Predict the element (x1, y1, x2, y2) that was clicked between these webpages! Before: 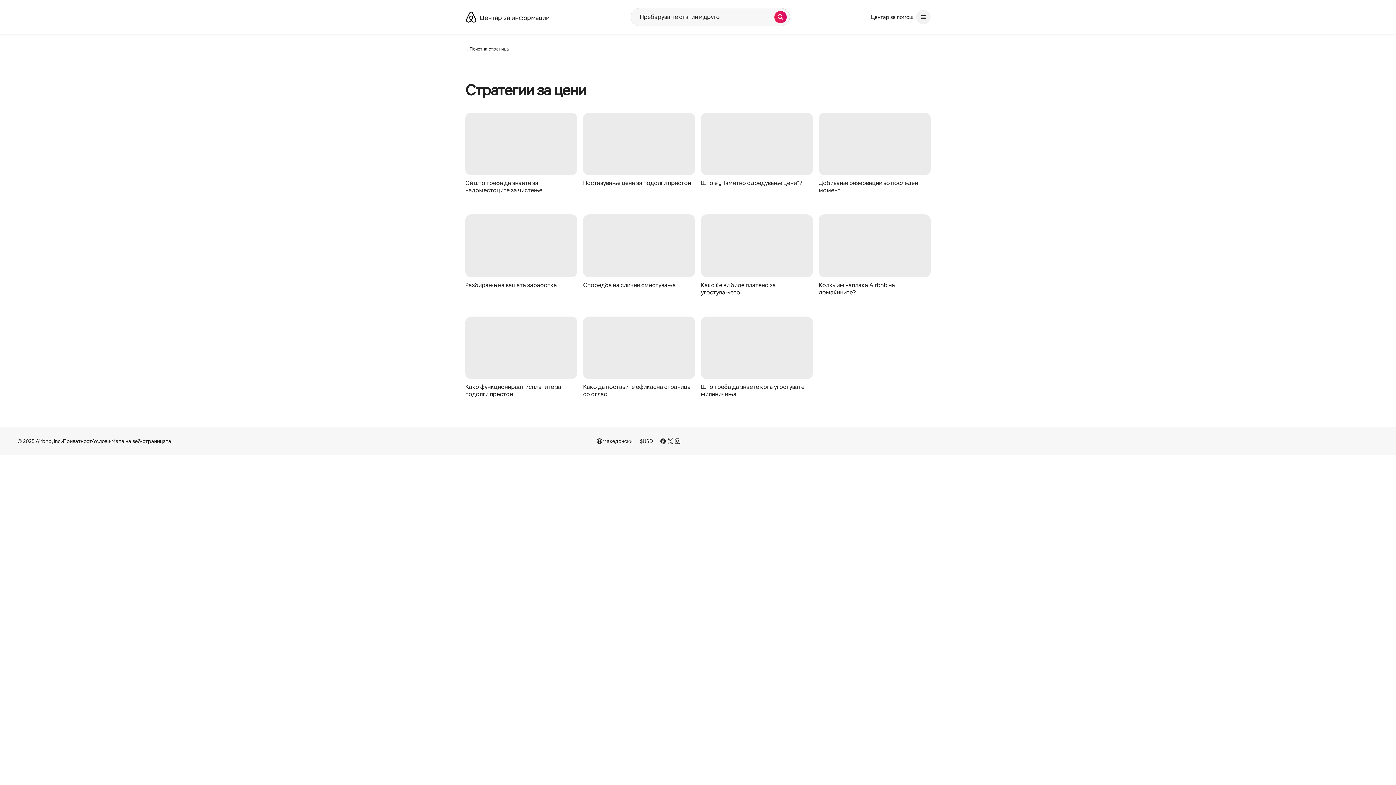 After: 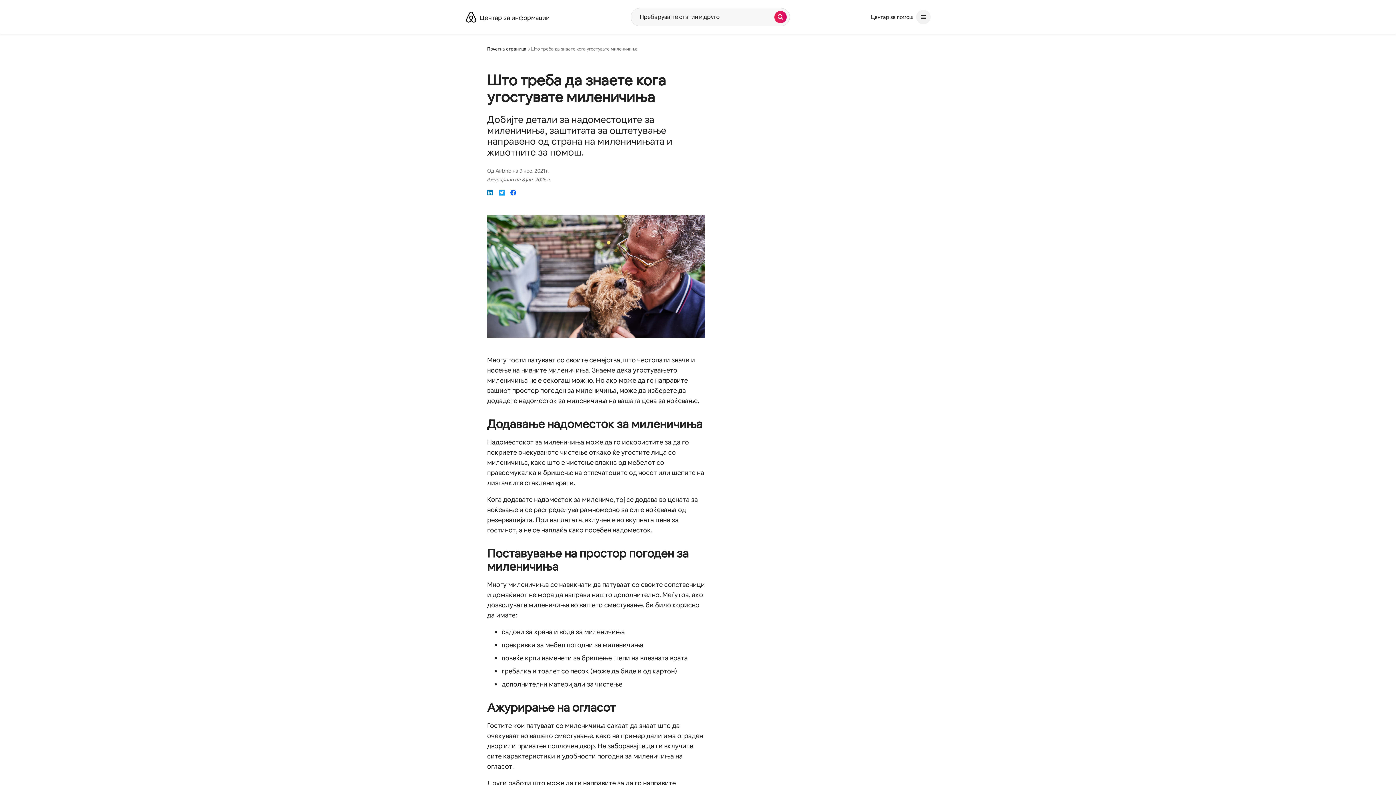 Action: bbox: (701, 316, 813, 398) label: Што треба да знаете кога угостувате миленичиња